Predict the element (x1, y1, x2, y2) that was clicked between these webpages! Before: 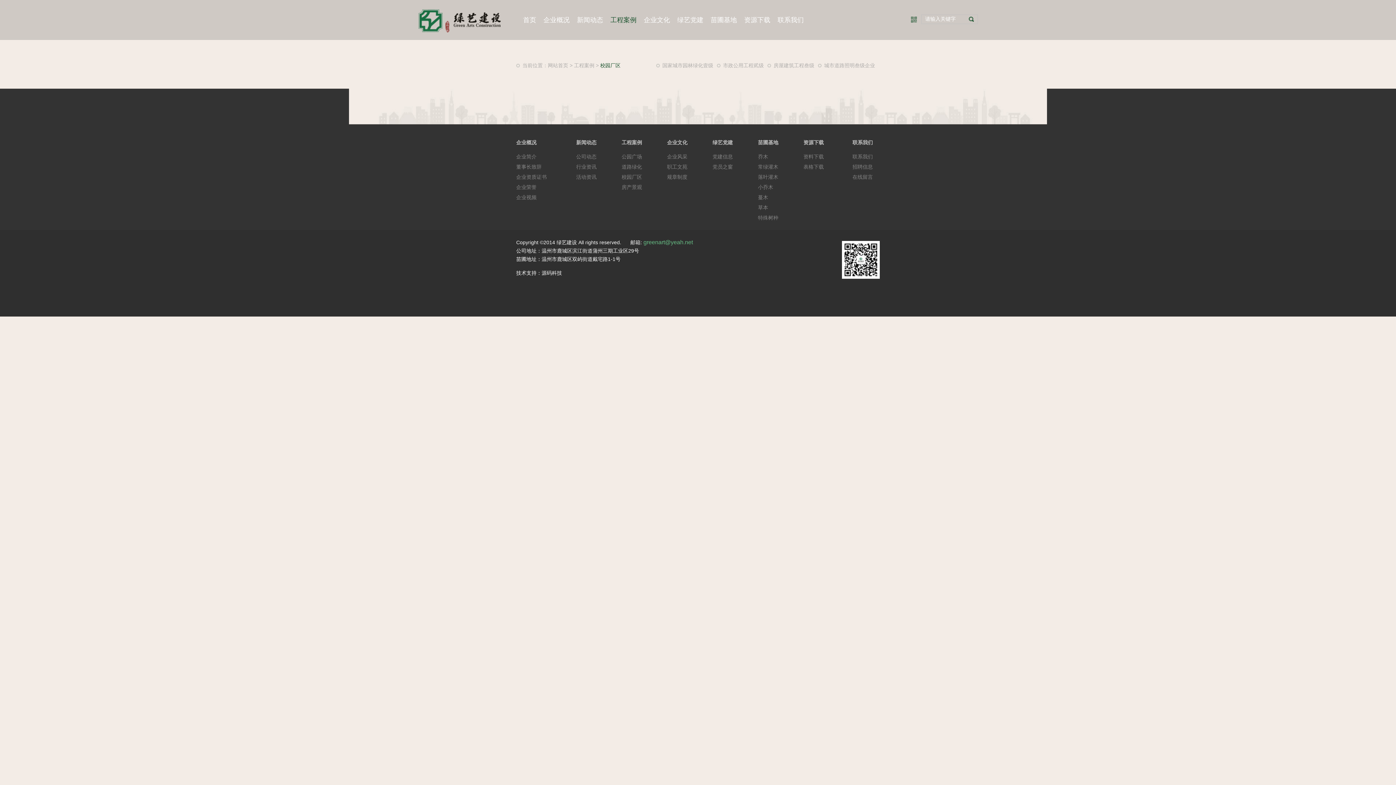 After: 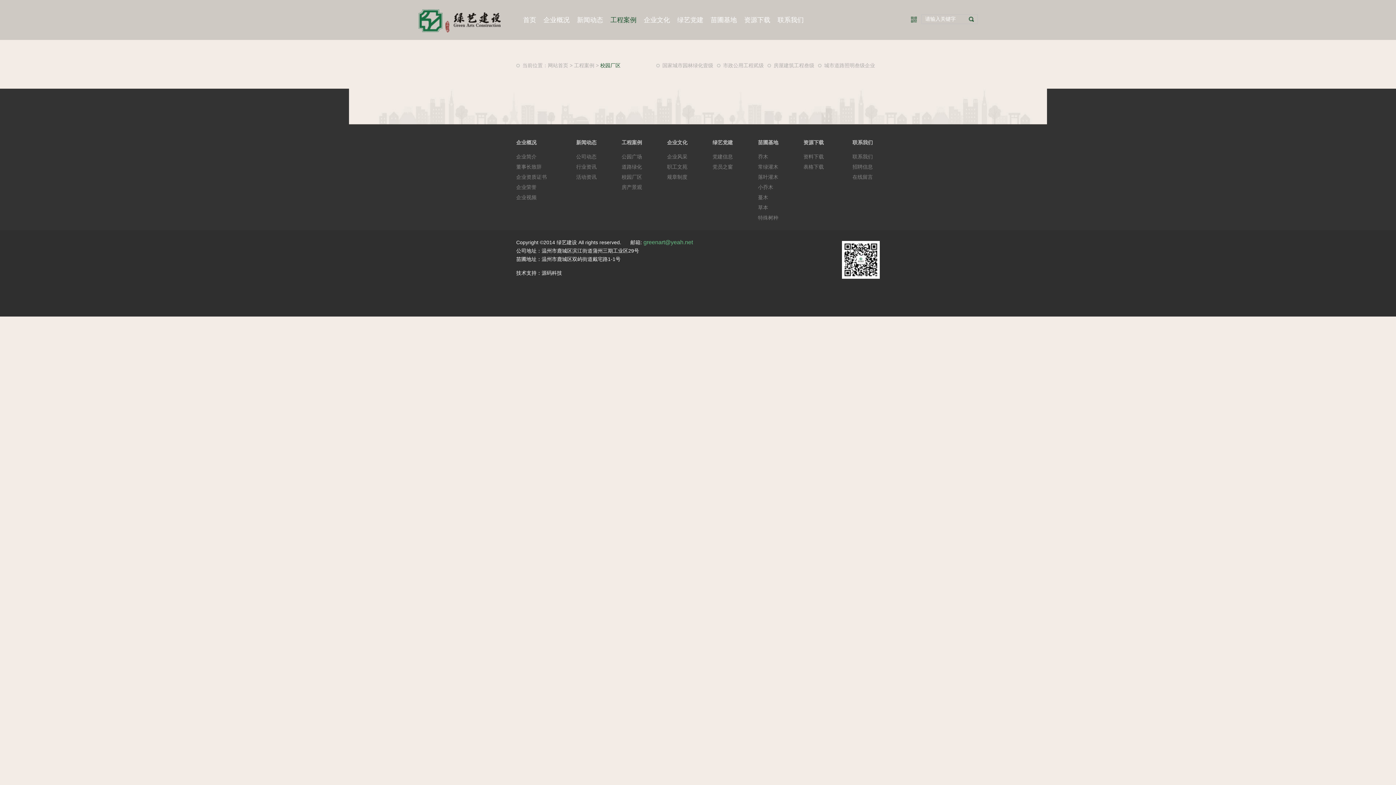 Action: bbox: (600, 62, 620, 68) label: 校园厂区